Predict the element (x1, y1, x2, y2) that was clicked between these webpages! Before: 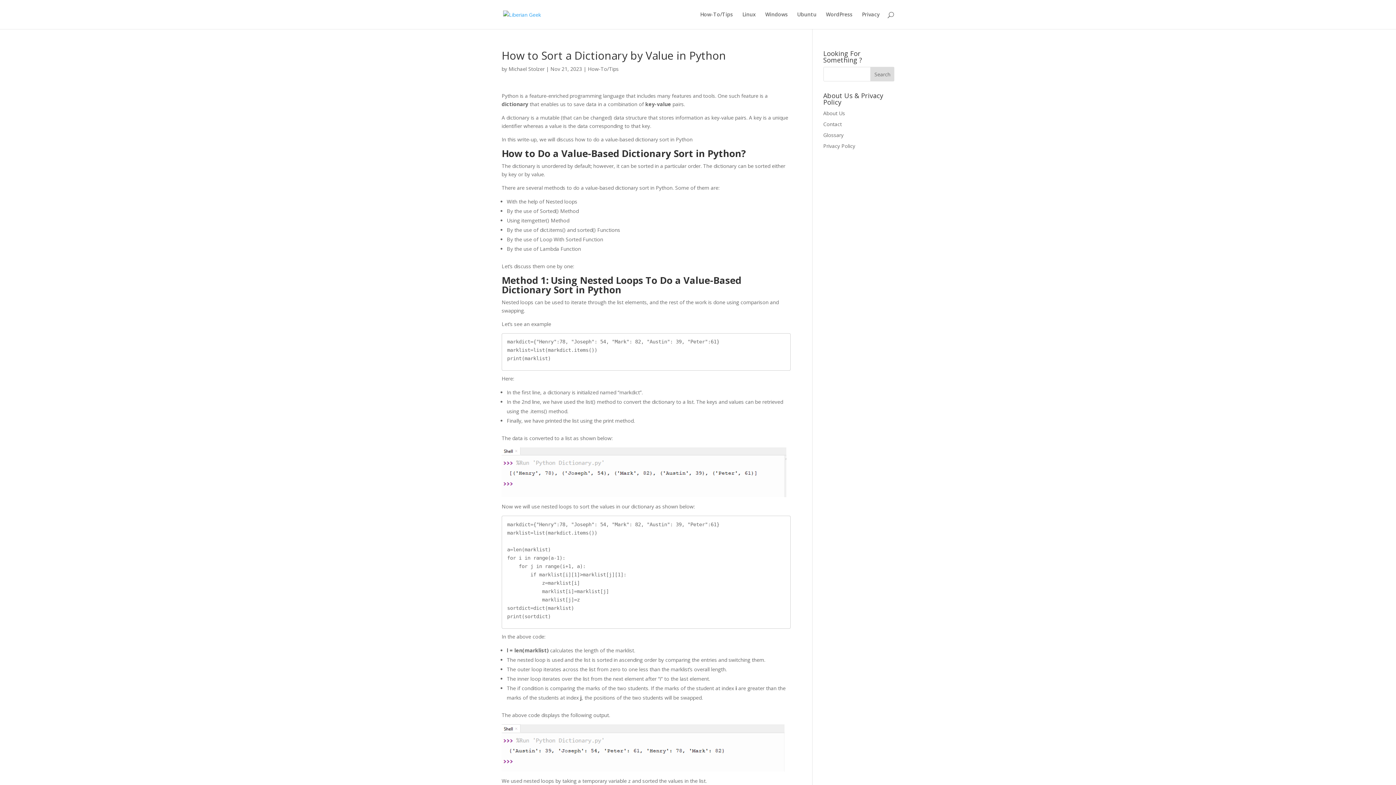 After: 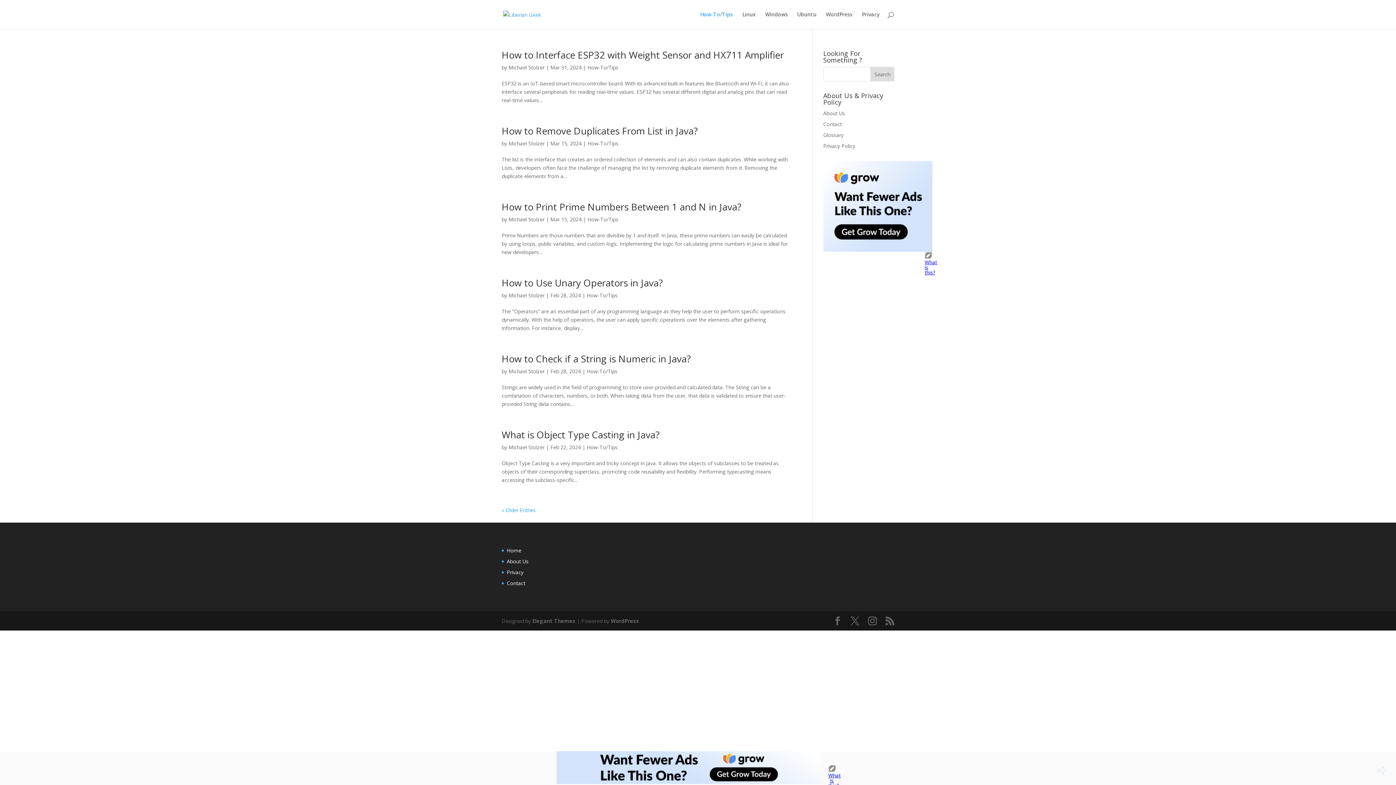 Action: label: How-To/Tips bbox: (700, 12, 733, 29)